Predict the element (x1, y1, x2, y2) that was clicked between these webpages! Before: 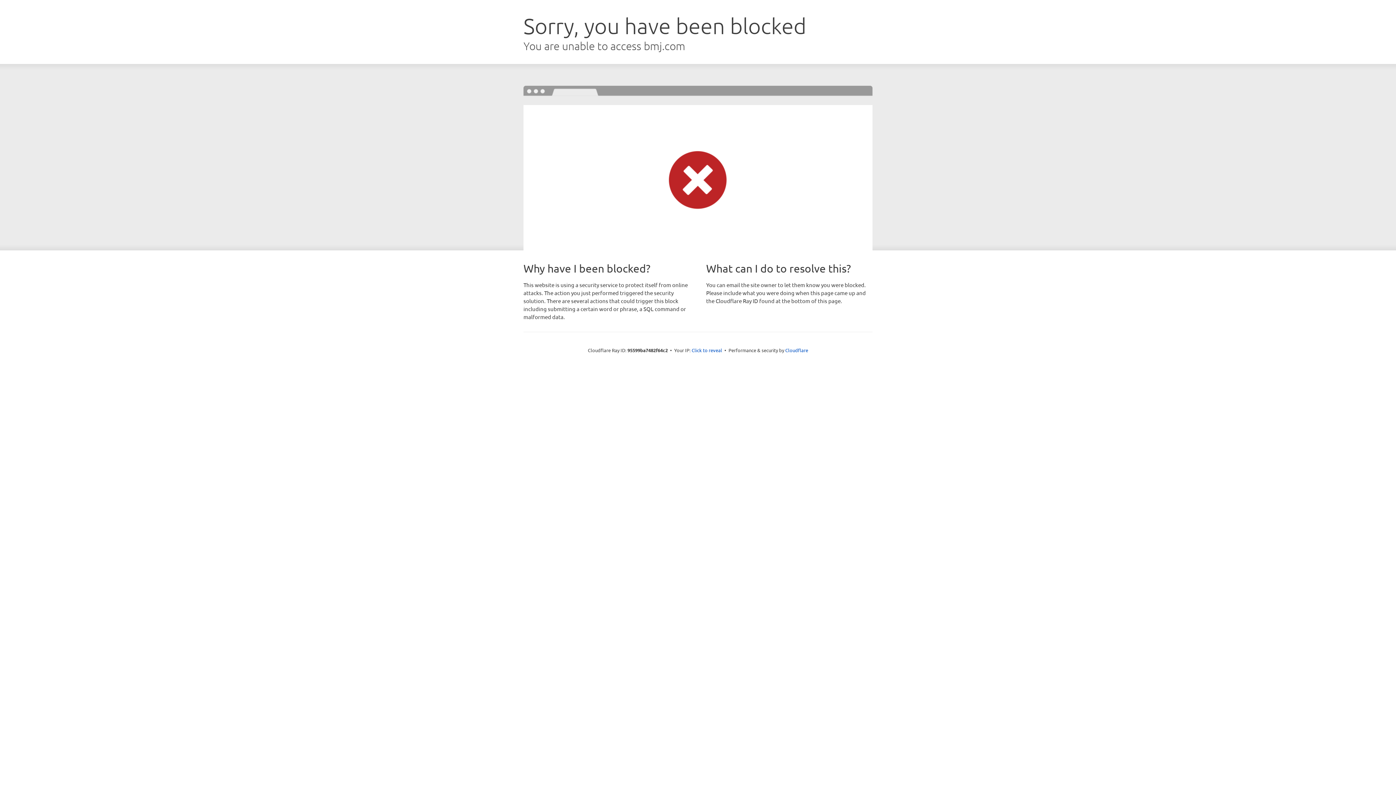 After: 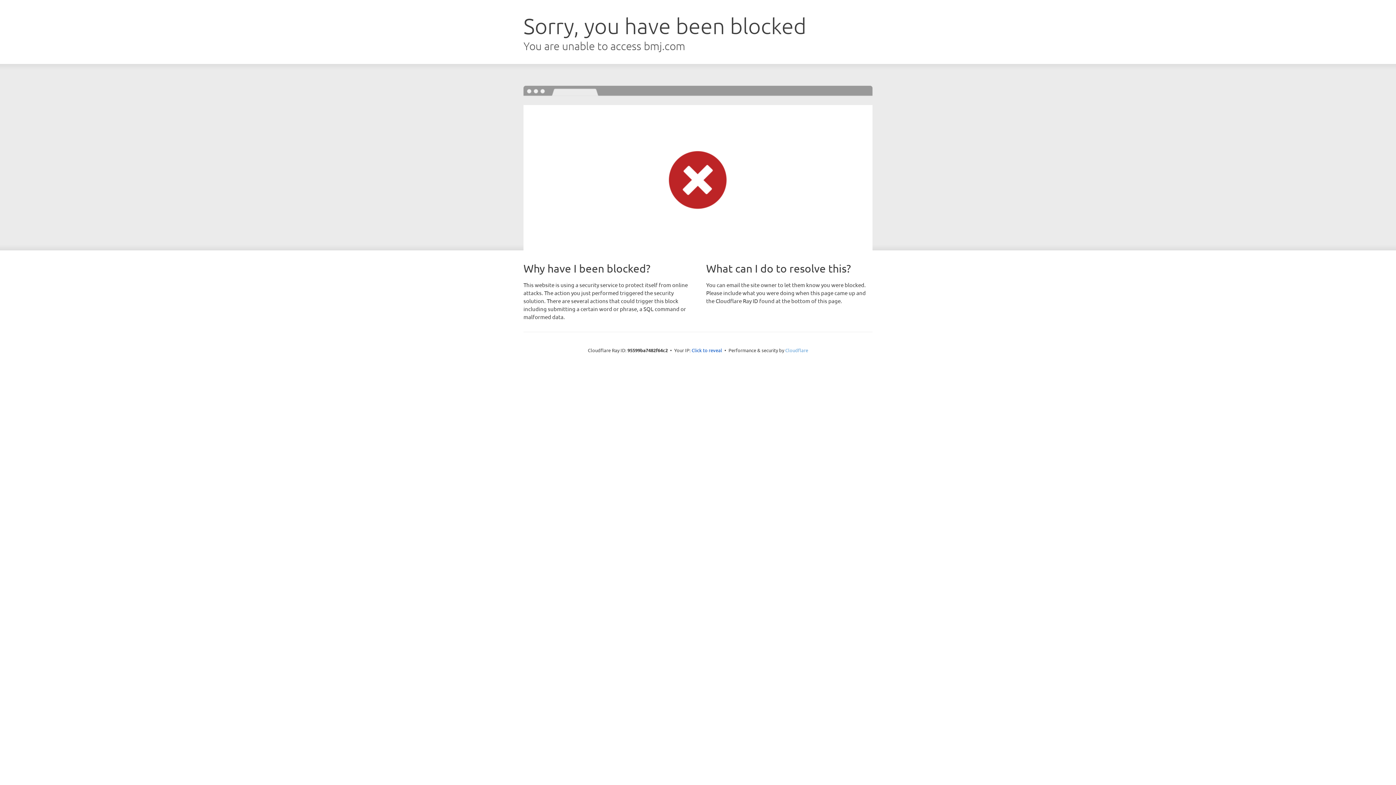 Action: label: Cloudflare bbox: (785, 347, 808, 353)